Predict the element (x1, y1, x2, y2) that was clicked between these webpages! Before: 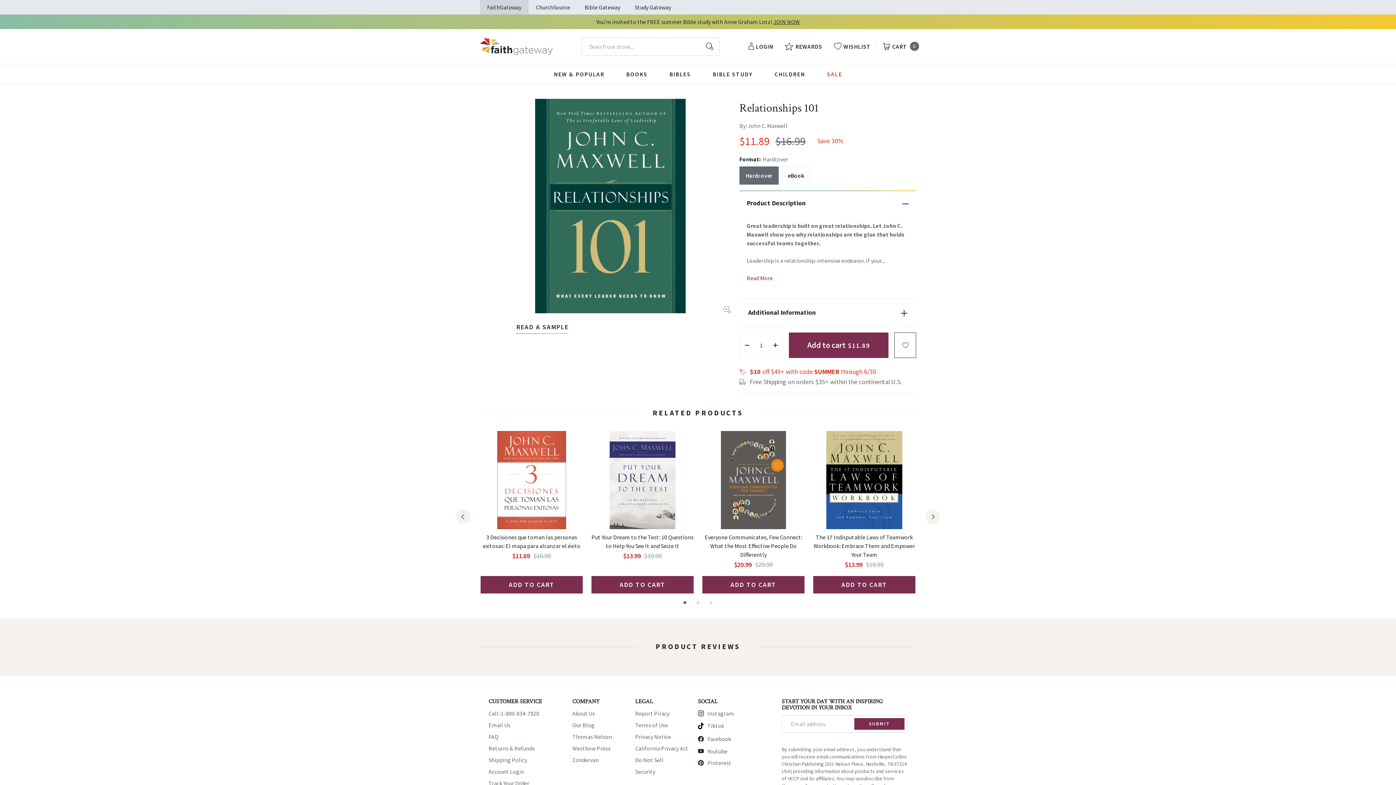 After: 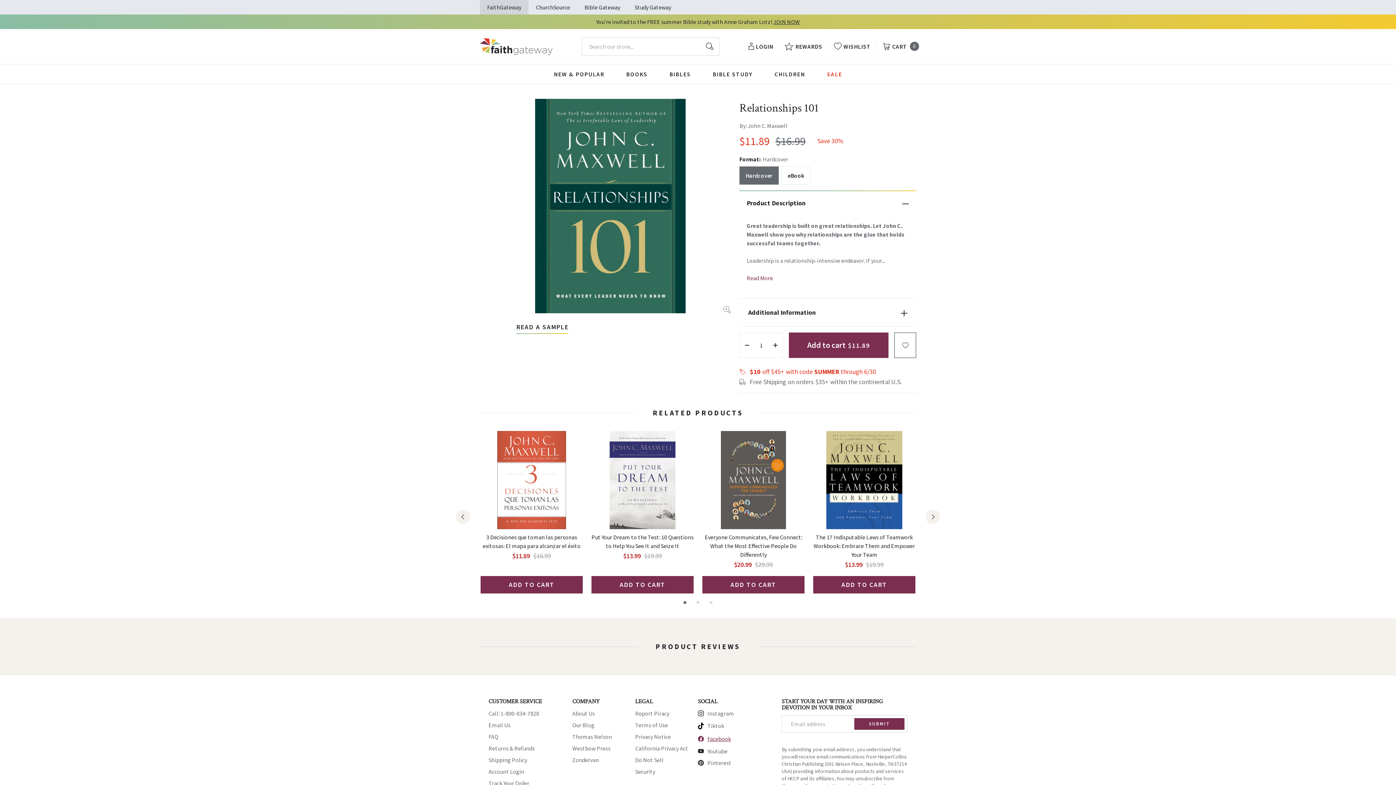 Action: label: Facebook bbox: (698, 734, 731, 743)